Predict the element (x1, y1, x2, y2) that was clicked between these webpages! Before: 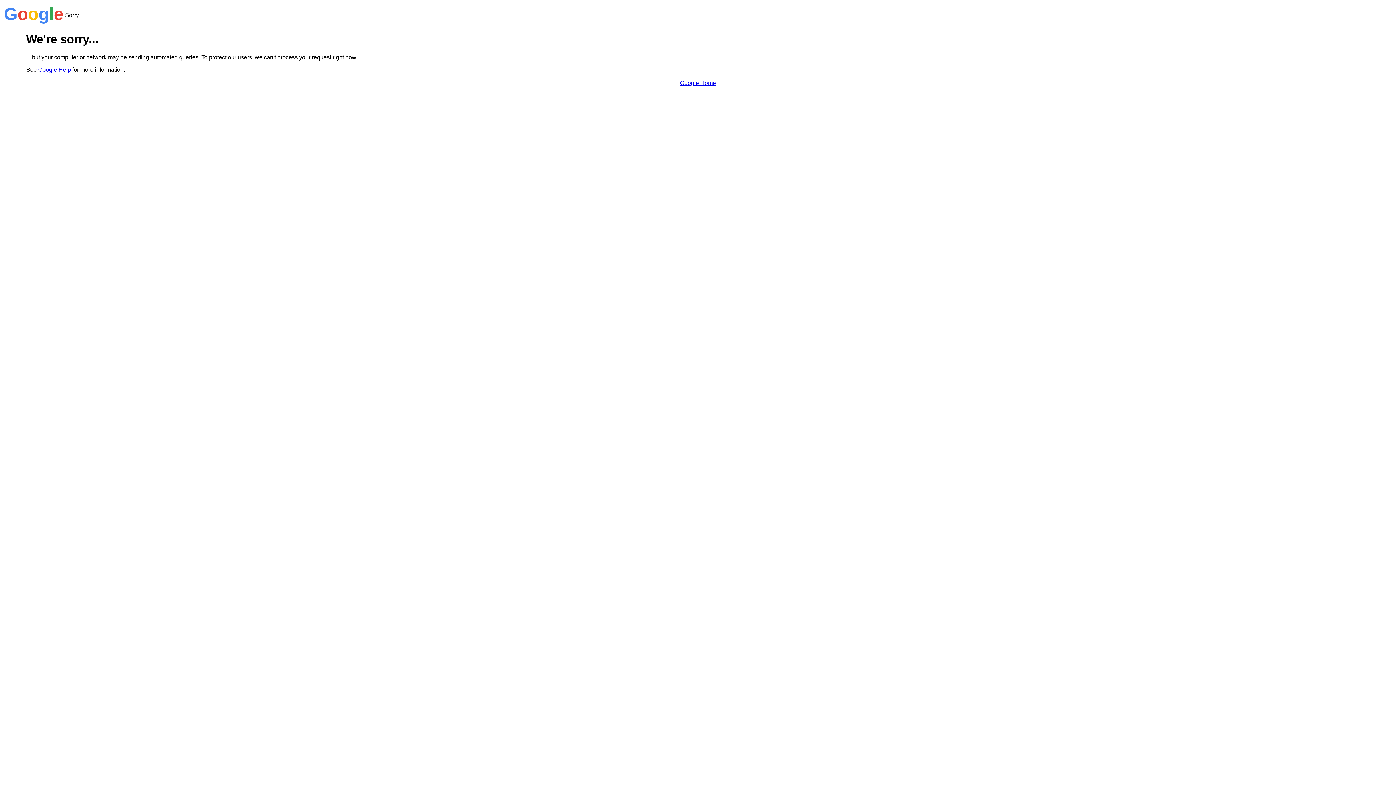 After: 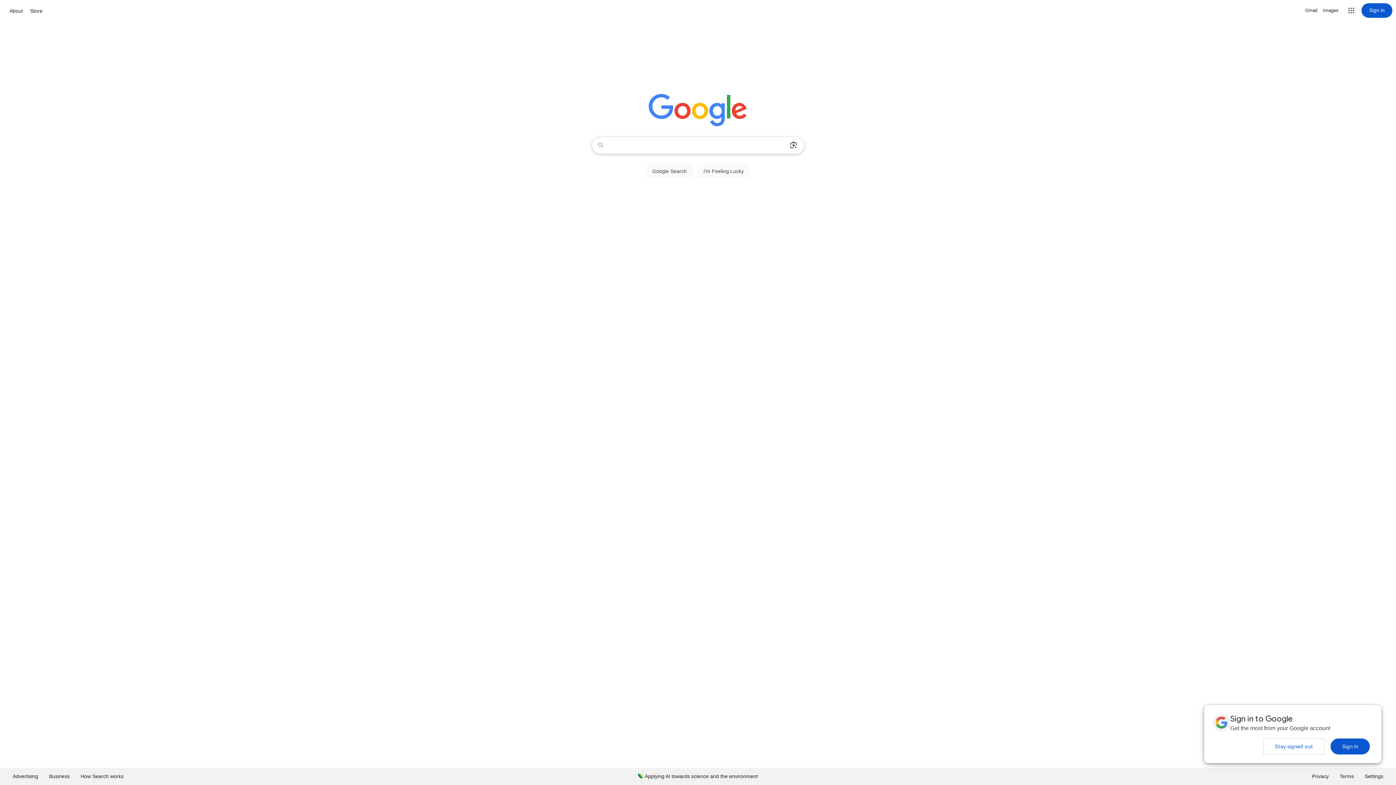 Action: bbox: (680, 79, 716, 86) label: Google Home